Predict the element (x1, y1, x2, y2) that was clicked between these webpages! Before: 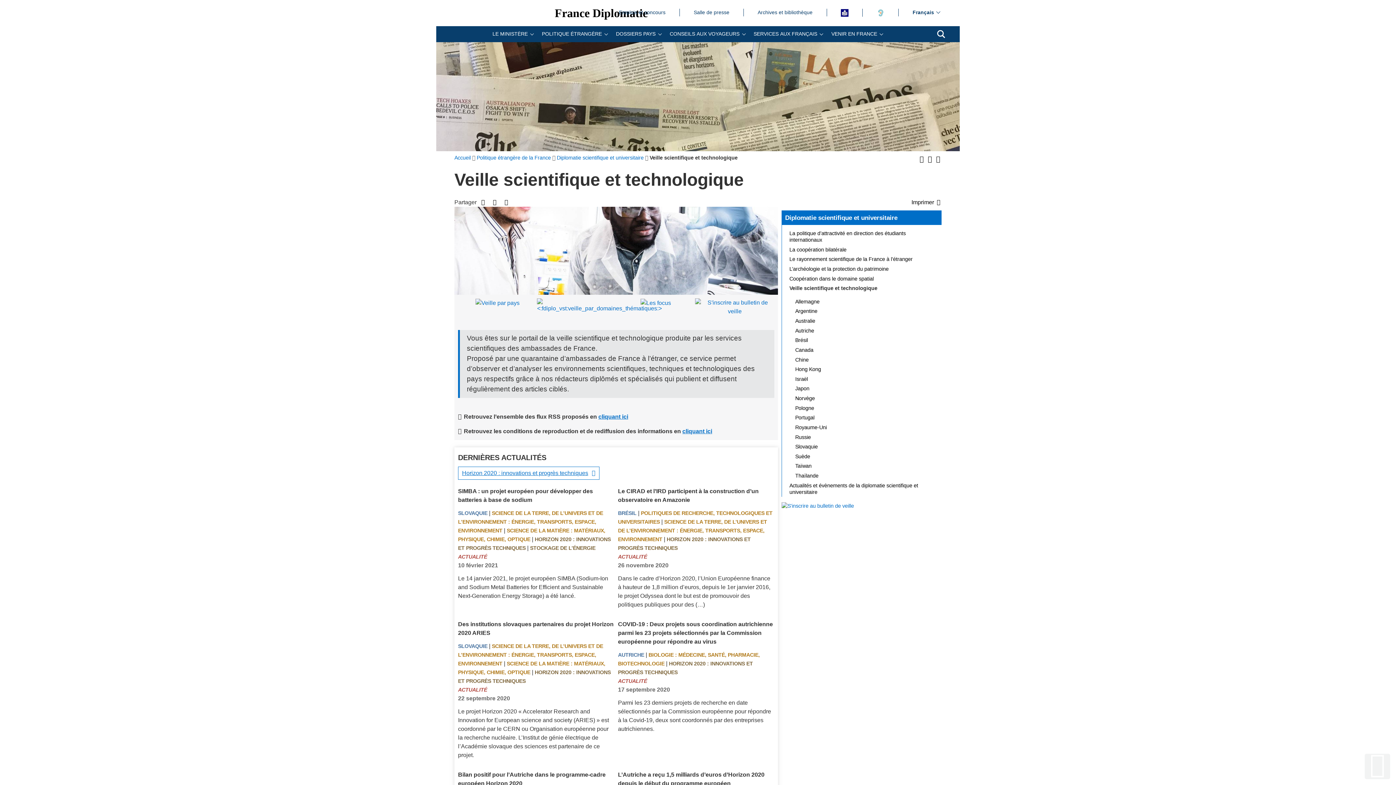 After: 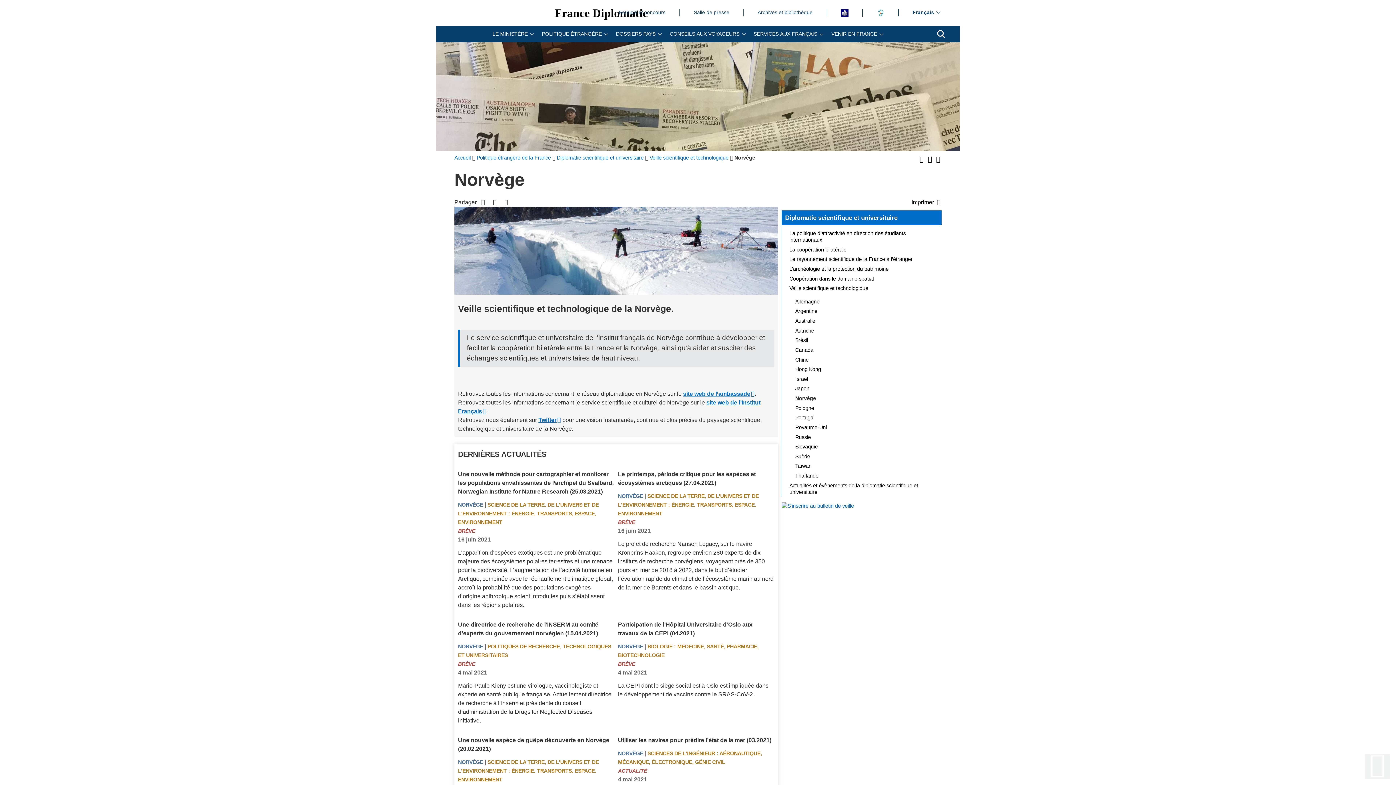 Action: label: Norvège bbox: (791, 393, 941, 403)